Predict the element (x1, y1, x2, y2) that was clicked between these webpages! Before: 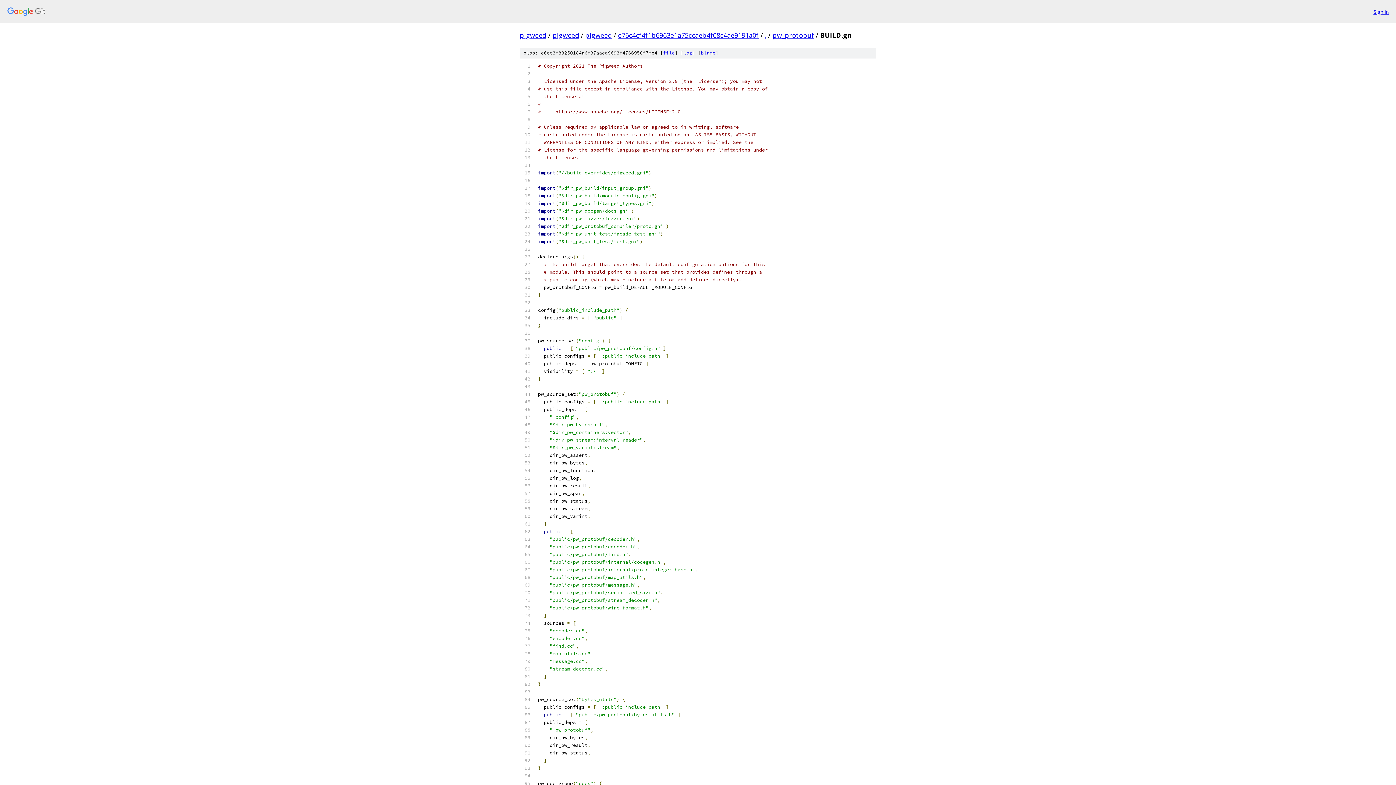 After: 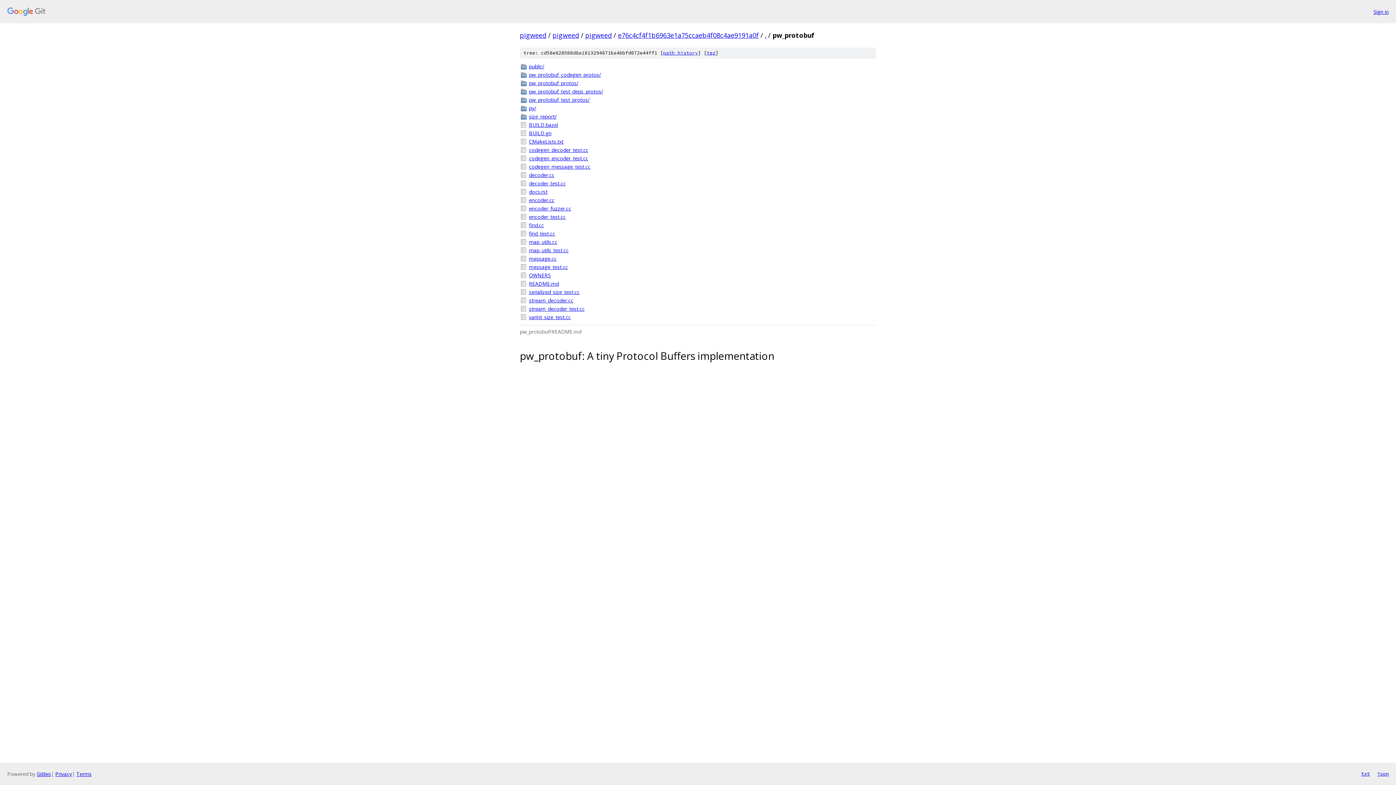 Action: label: pw_protobuf bbox: (772, 30, 814, 39)